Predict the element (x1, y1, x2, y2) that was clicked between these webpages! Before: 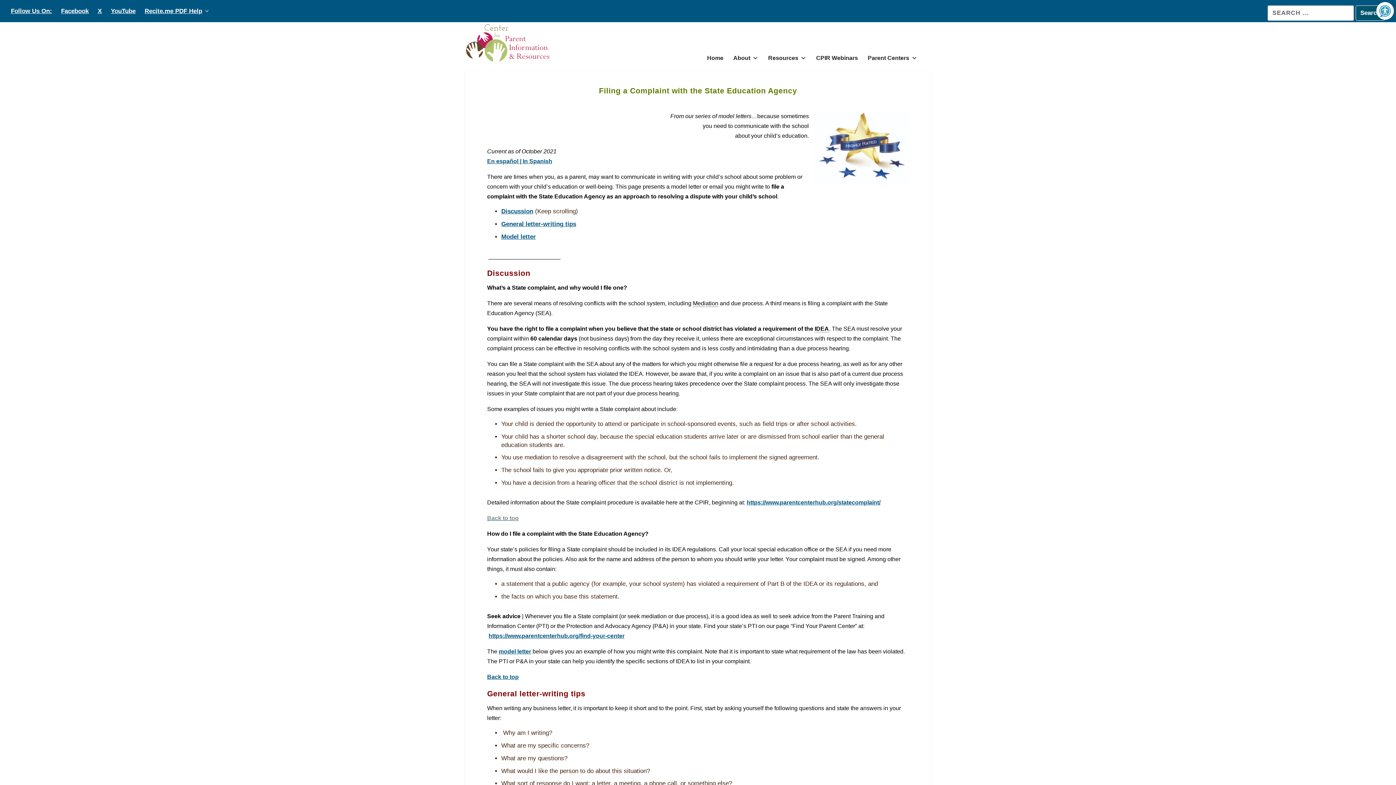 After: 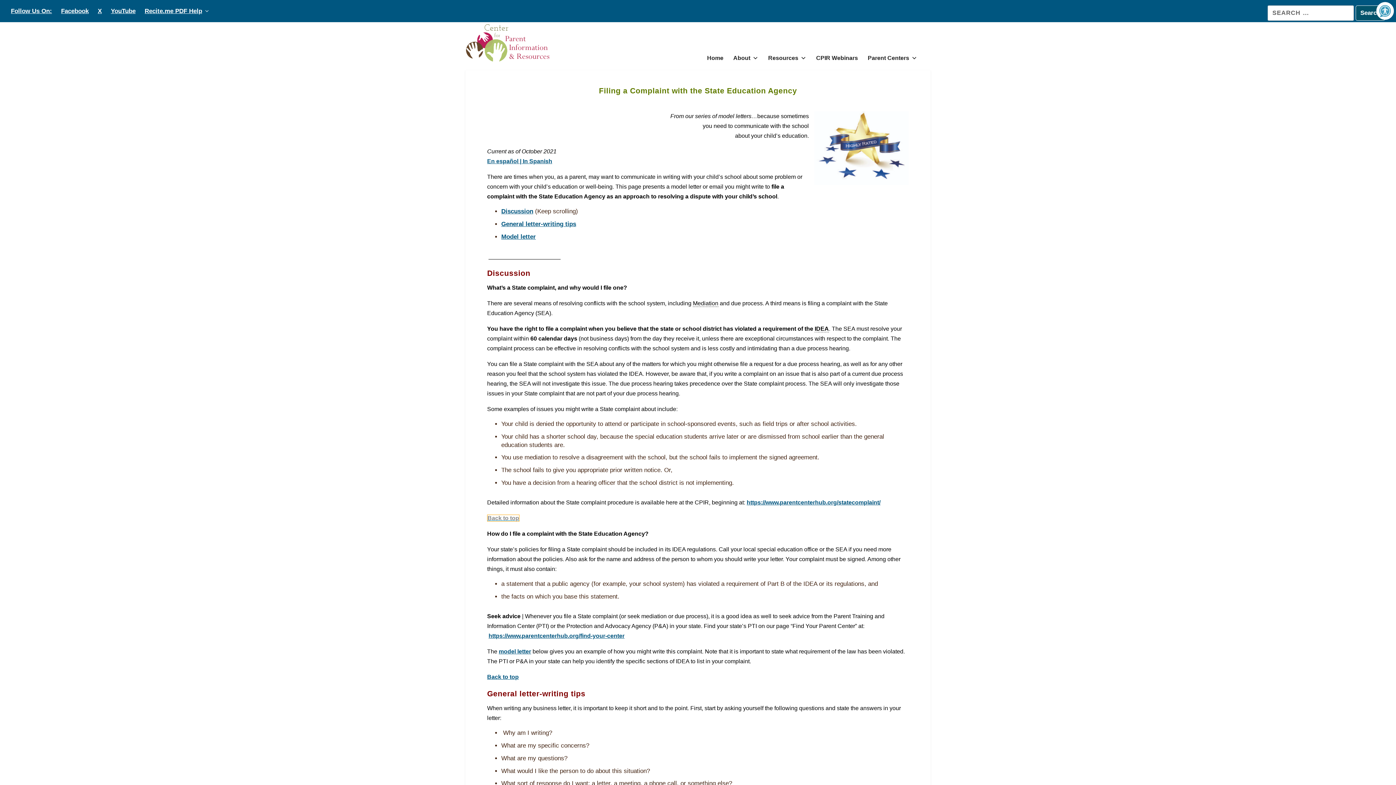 Action: bbox: (487, 515, 518, 521) label: Back to top